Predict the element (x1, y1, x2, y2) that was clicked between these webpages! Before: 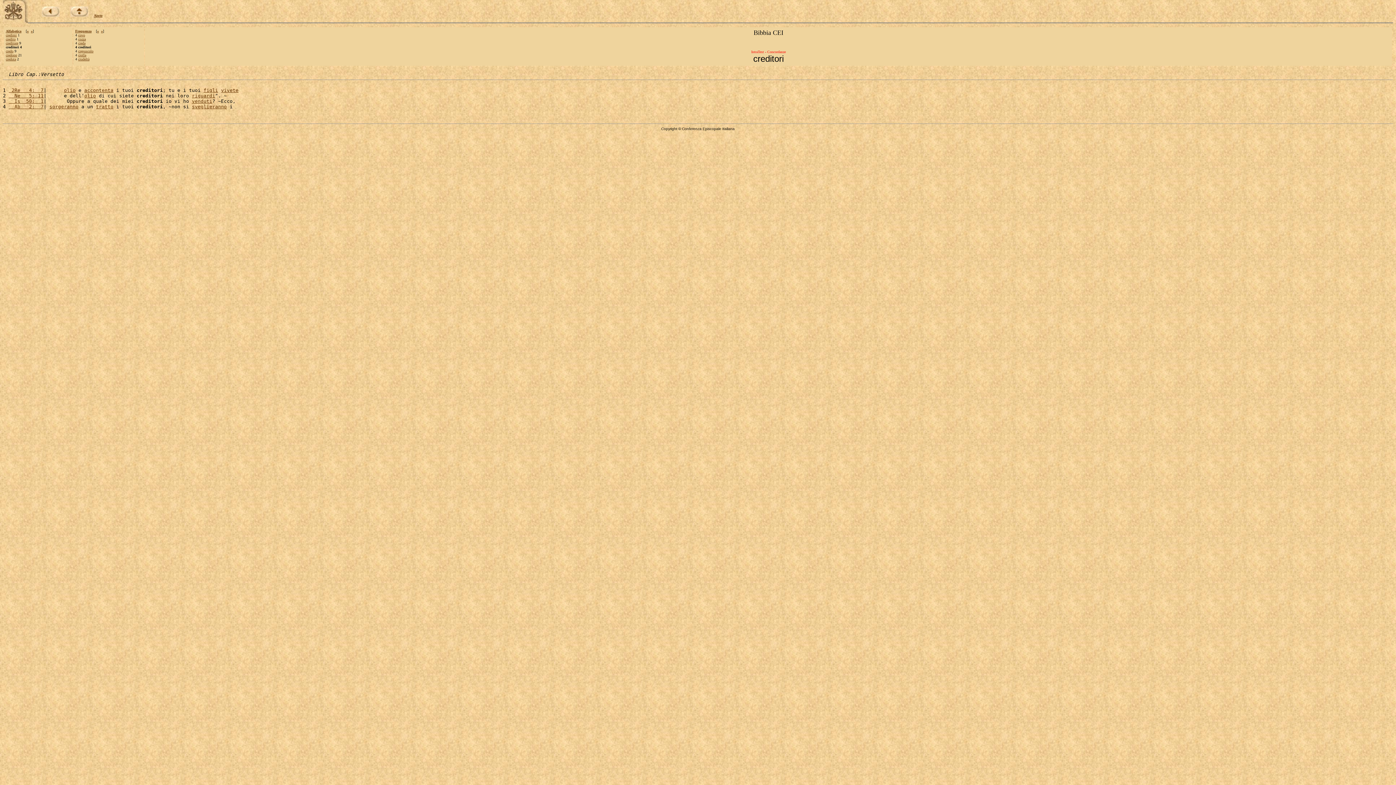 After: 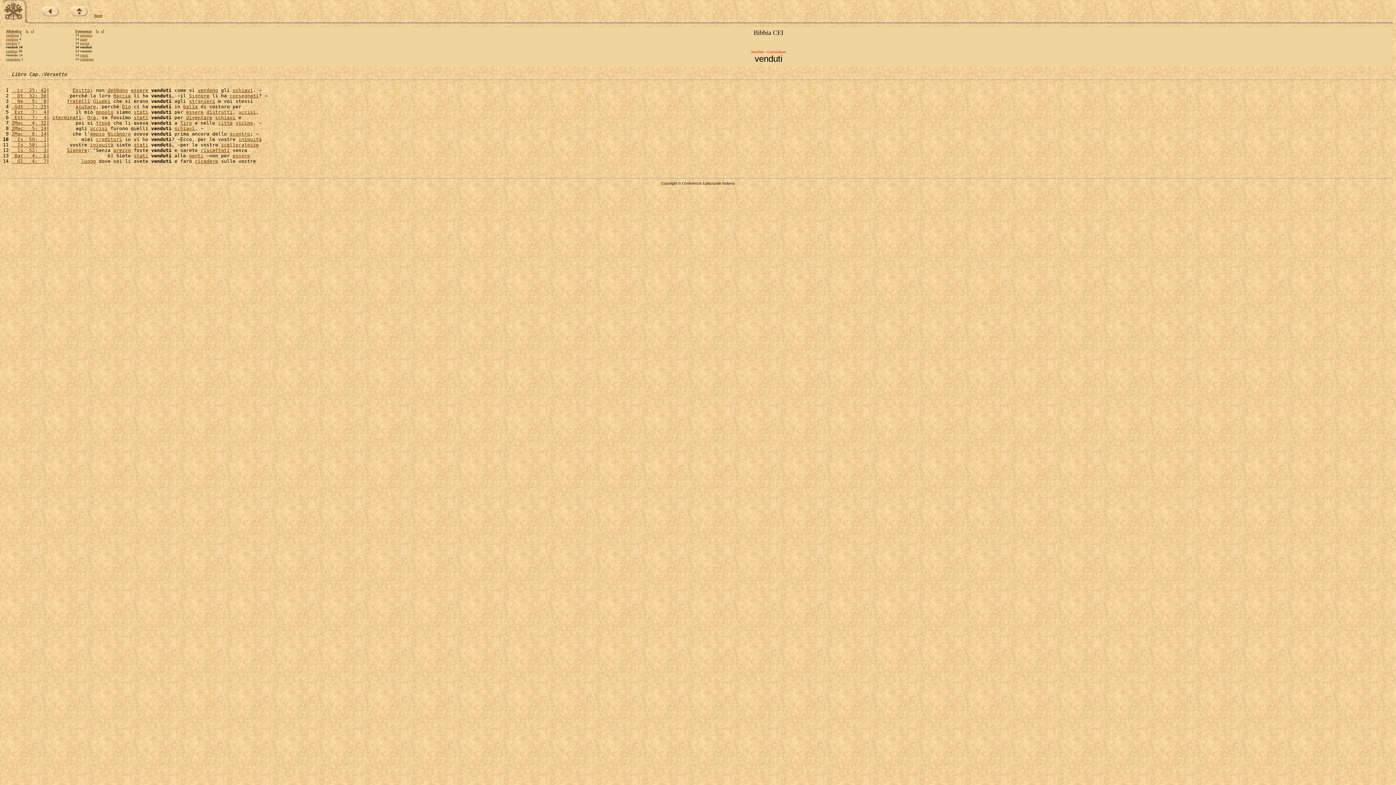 Action: bbox: (192, 98, 212, 104) label: venduti